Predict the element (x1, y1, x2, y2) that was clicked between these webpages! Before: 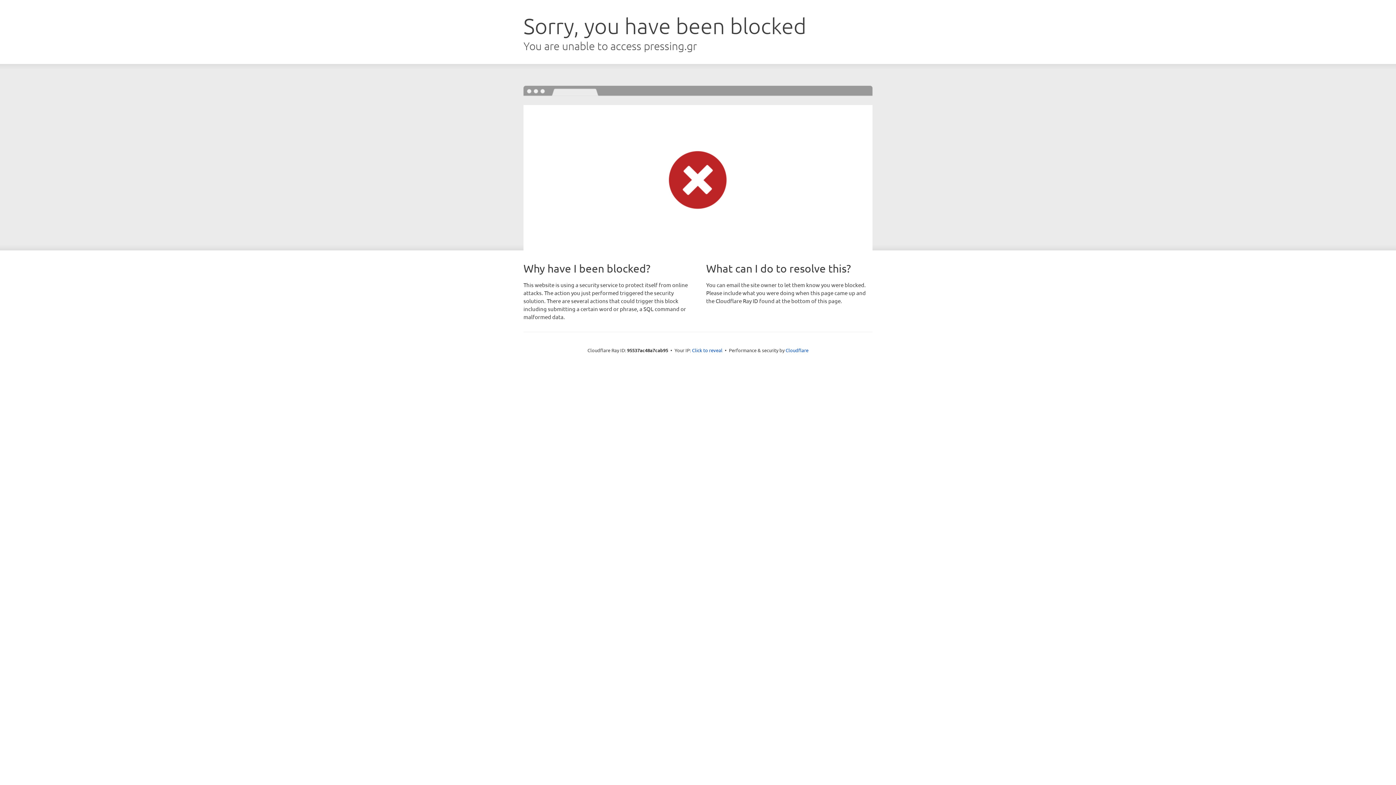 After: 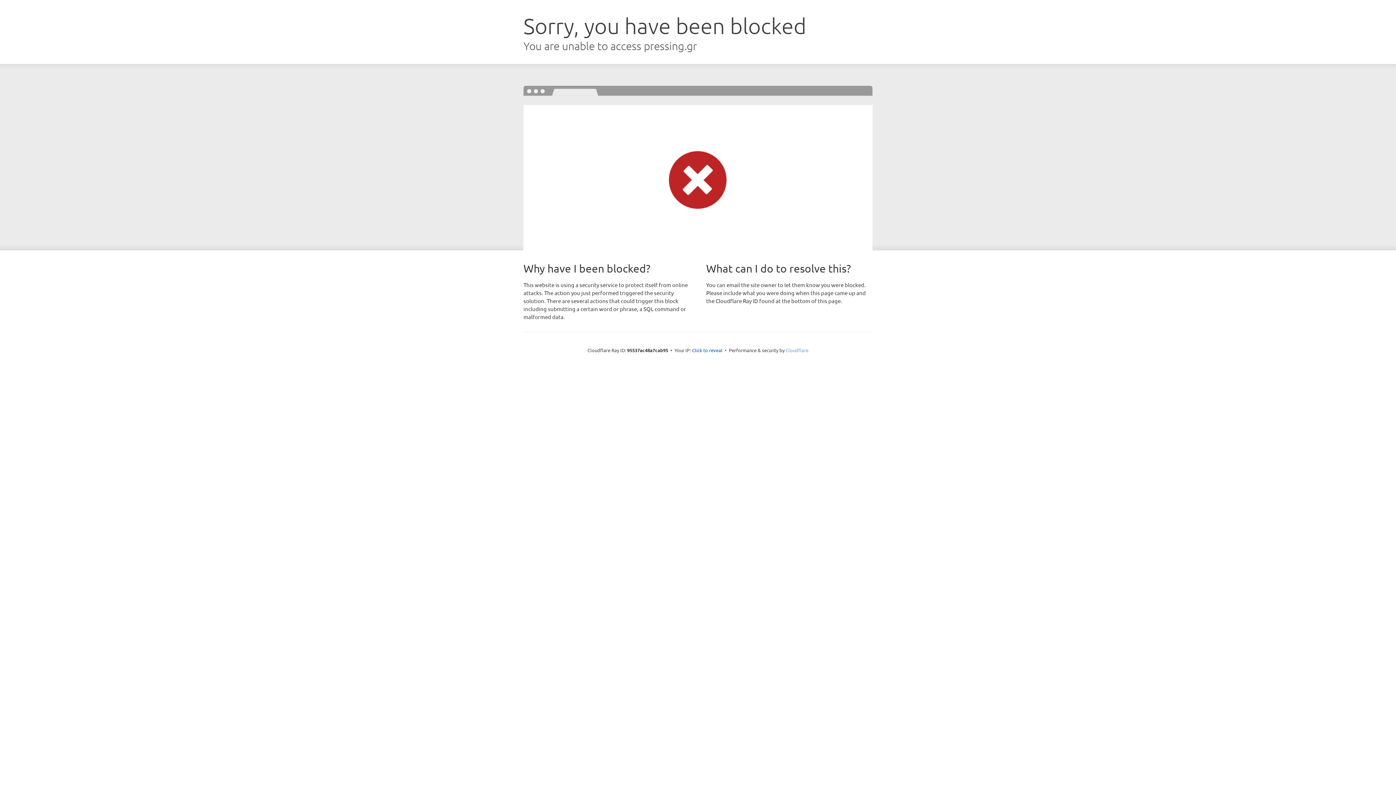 Action: bbox: (785, 347, 808, 353) label: Cloudflare